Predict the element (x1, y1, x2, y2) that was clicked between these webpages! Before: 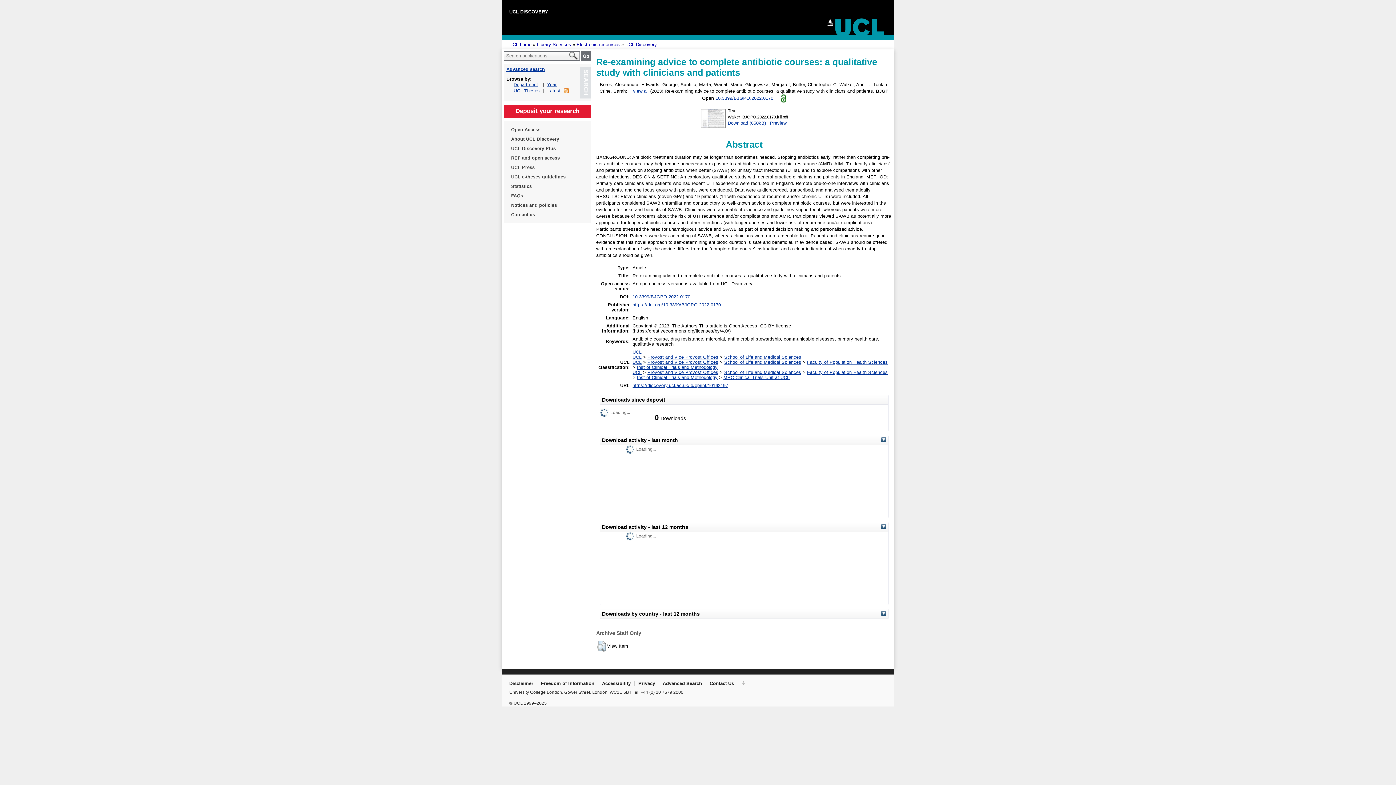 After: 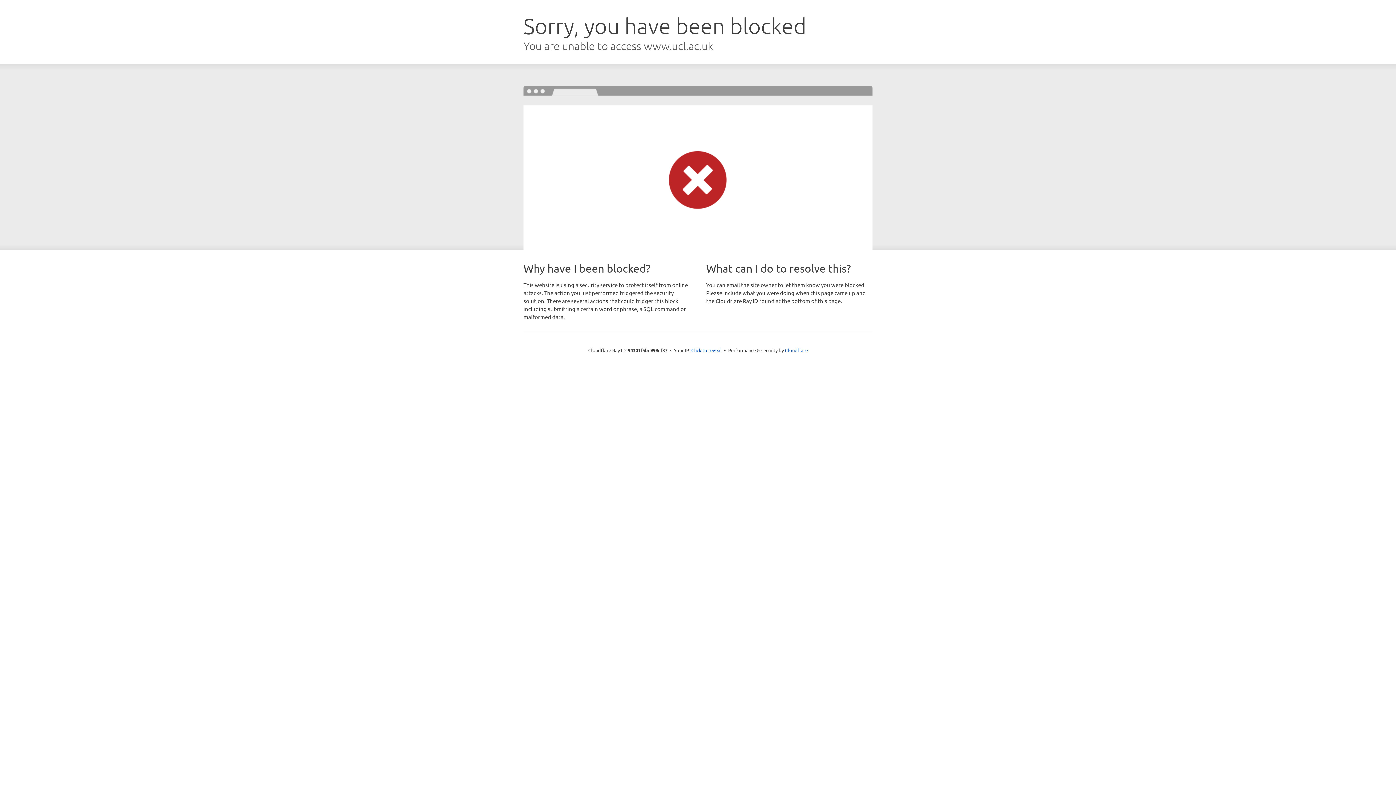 Action: bbox: (511, 200, 584, 210) label: Notices and policies